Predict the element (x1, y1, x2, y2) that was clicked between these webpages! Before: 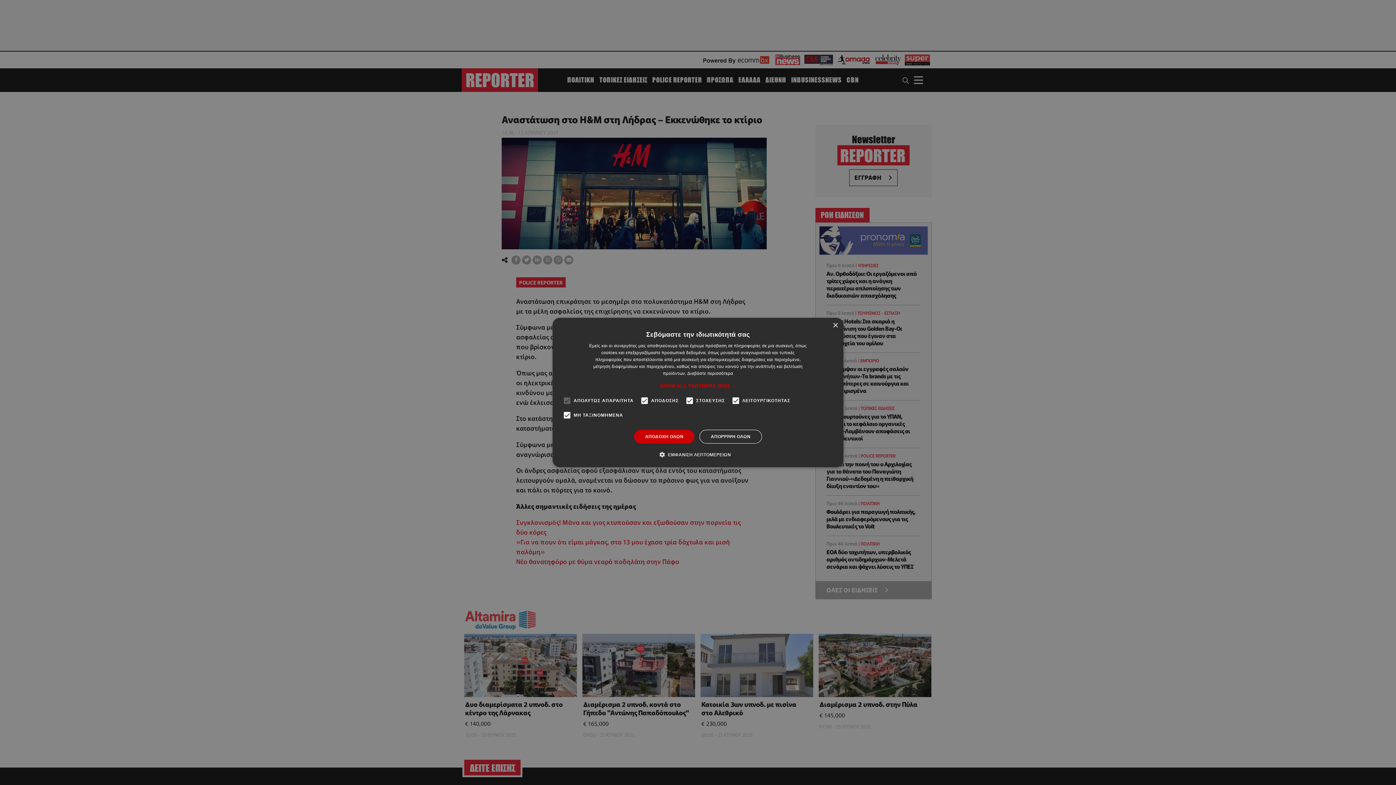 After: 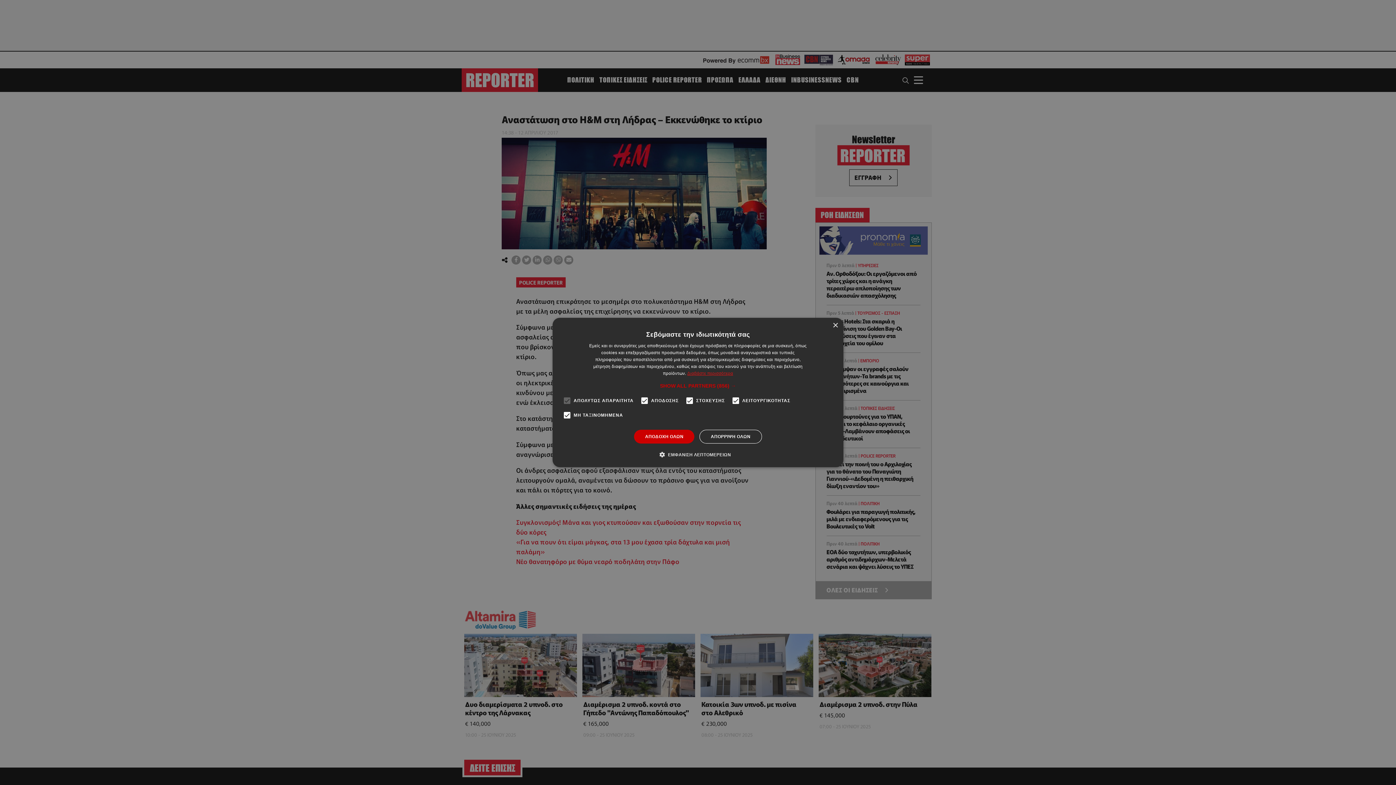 Action: bbox: (687, 371, 733, 376) label: Διαβάστε περισσότερα, opens a new window